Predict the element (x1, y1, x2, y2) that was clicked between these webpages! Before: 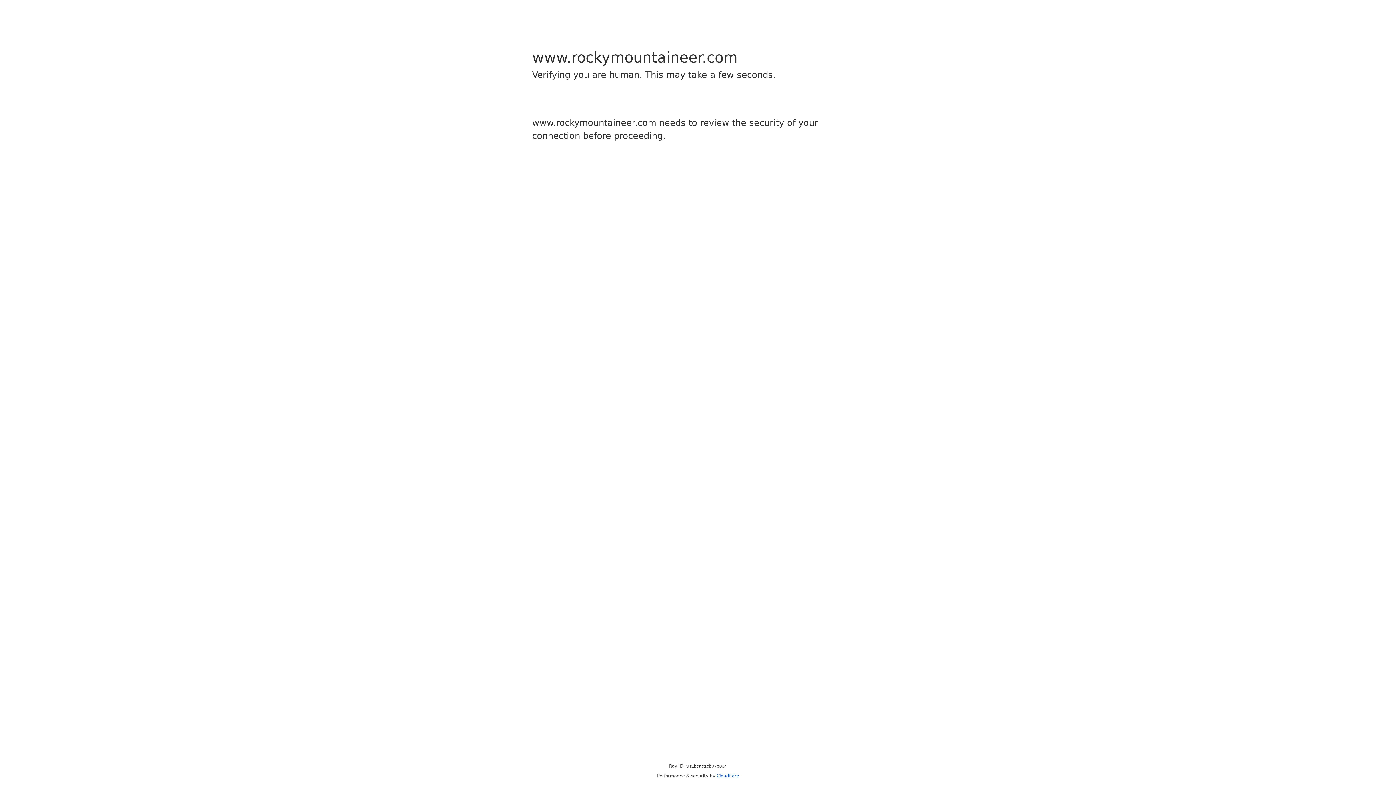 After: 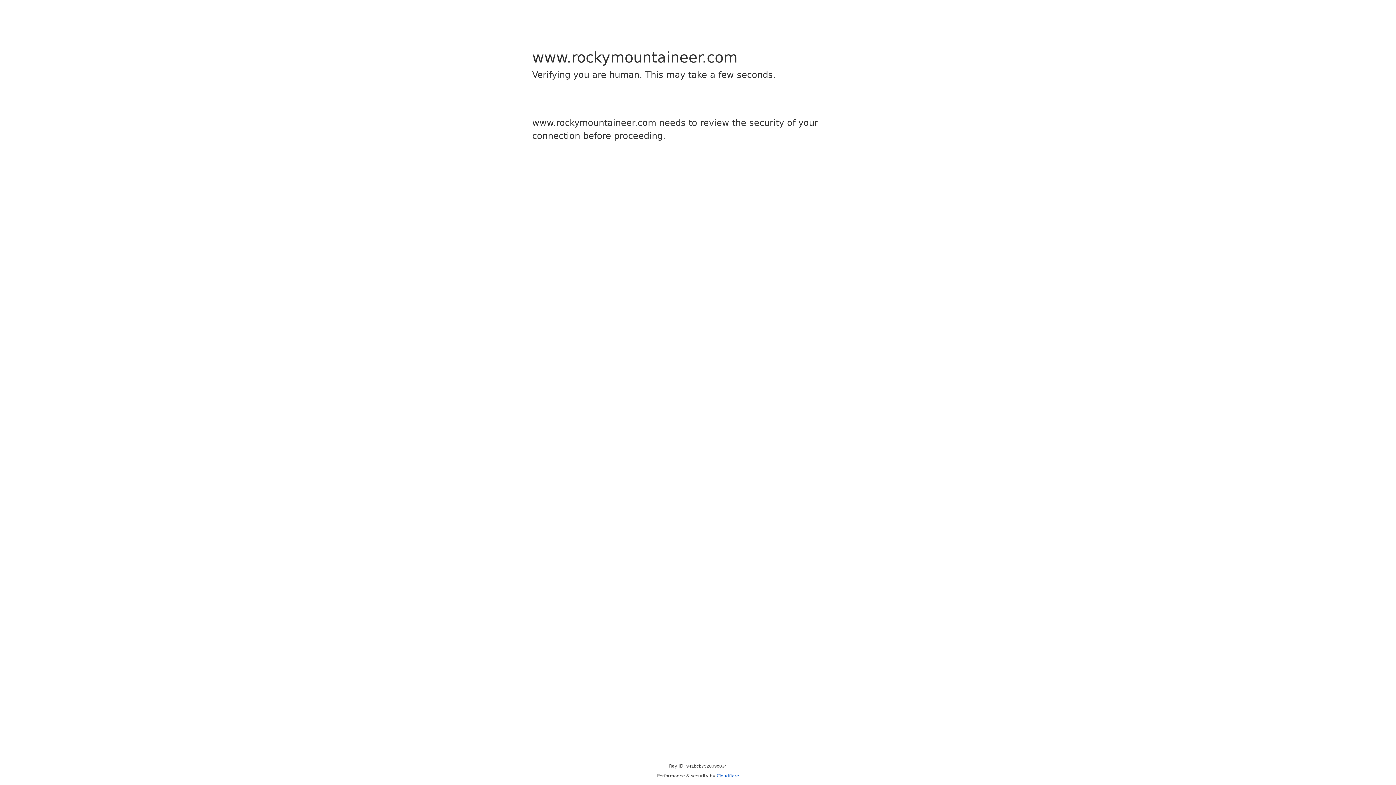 Action: label: Cloudflare bbox: (716, 773, 739, 778)